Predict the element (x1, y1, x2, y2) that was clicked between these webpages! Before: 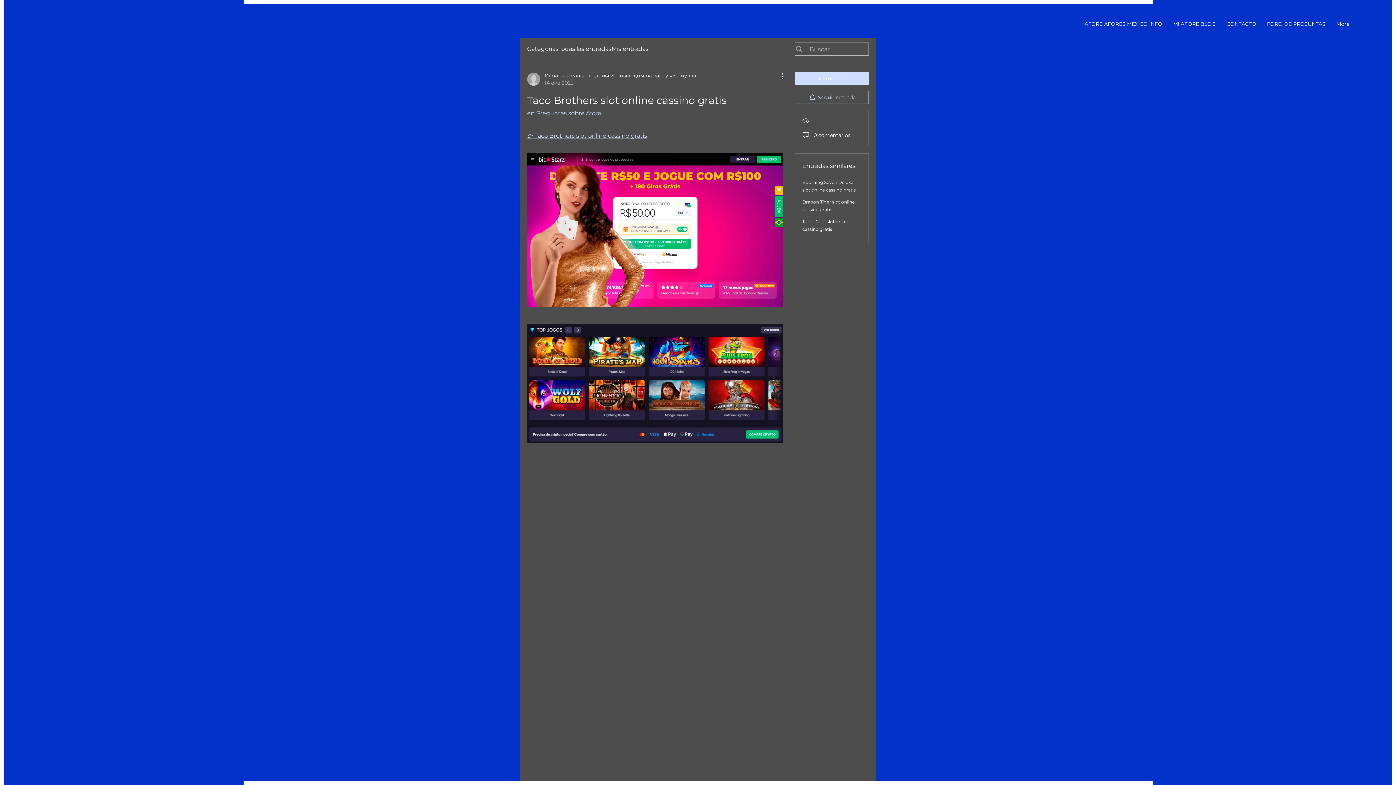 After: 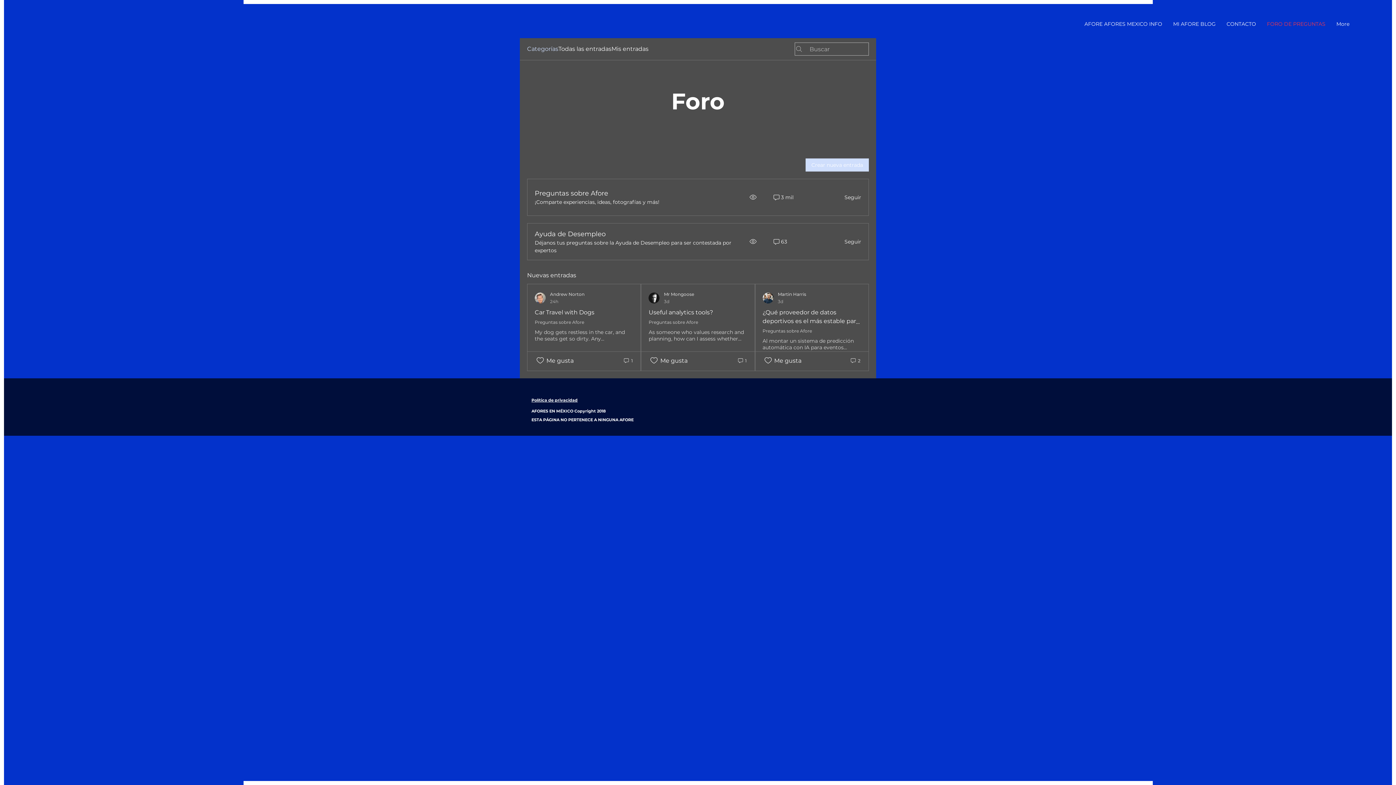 Action: label: FORO DE PREGUNTAS bbox: (1261, 14, 1331, 33)